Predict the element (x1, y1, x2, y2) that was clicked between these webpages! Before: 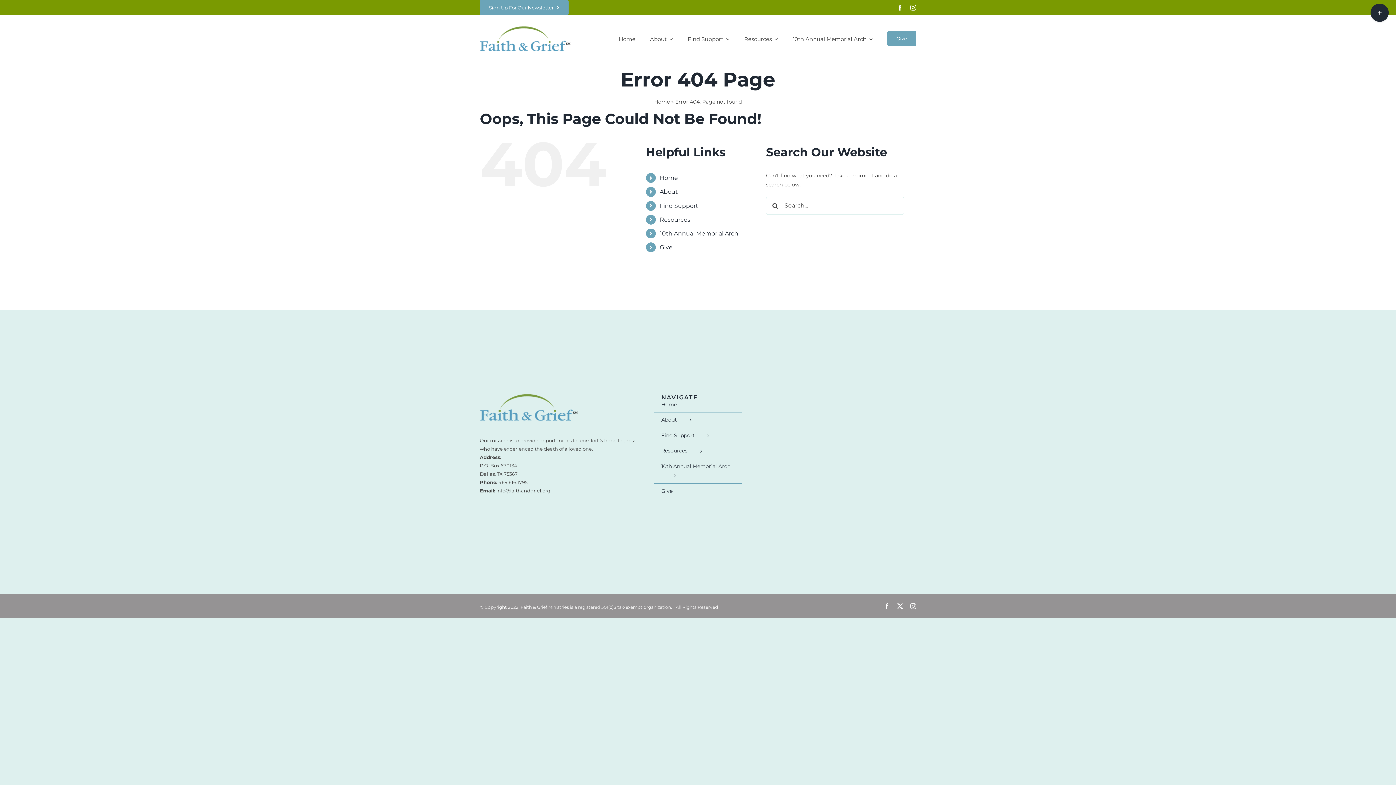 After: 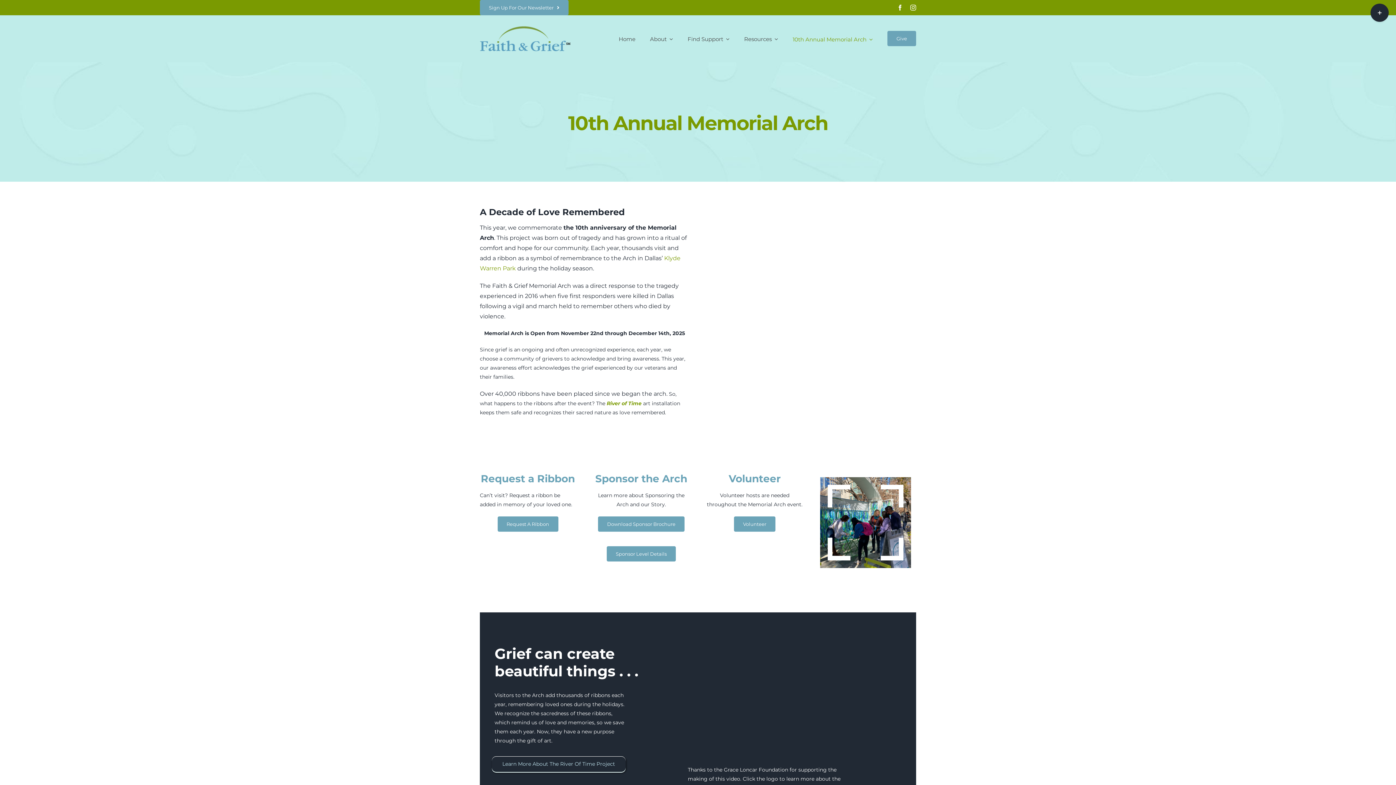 Action: bbox: (659, 230, 738, 237) label: 10th Annual Memorial Arch